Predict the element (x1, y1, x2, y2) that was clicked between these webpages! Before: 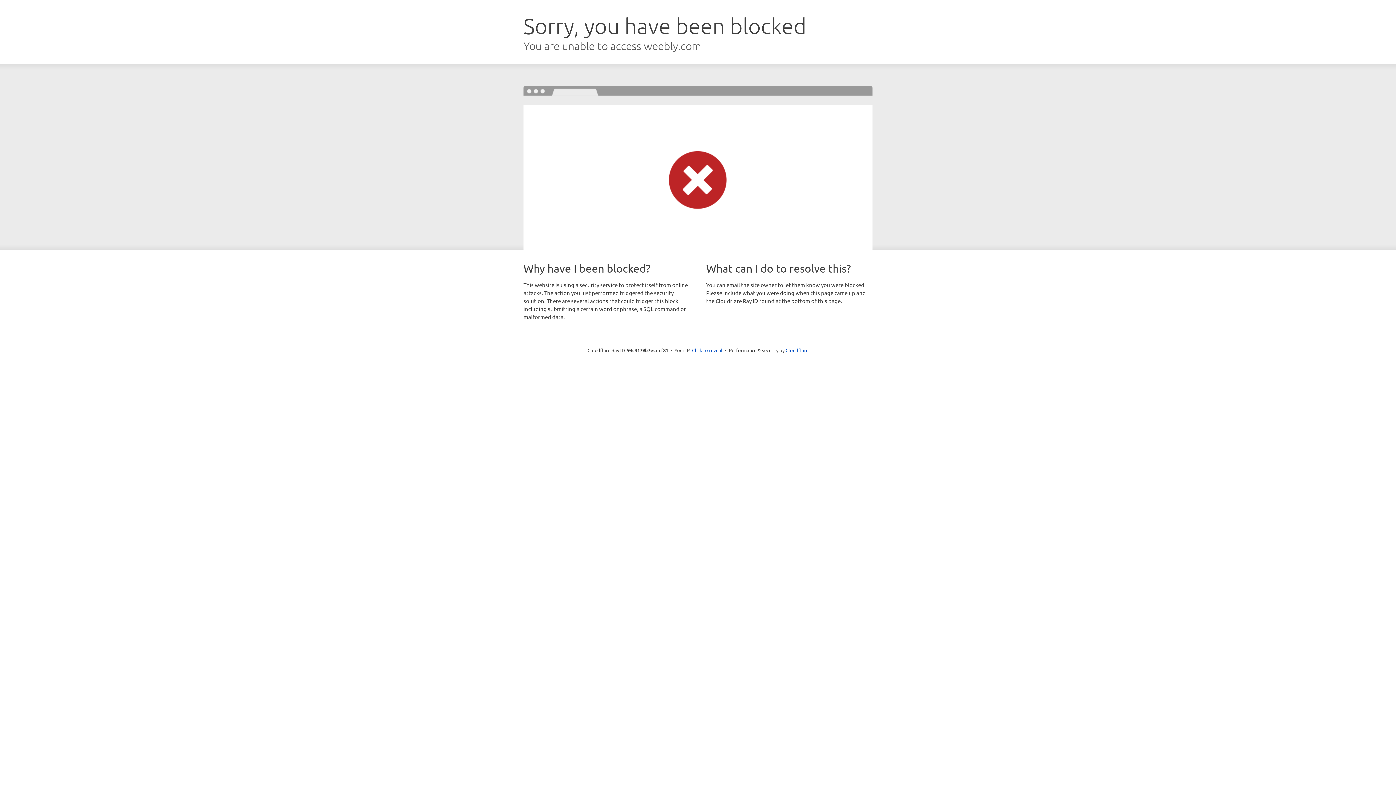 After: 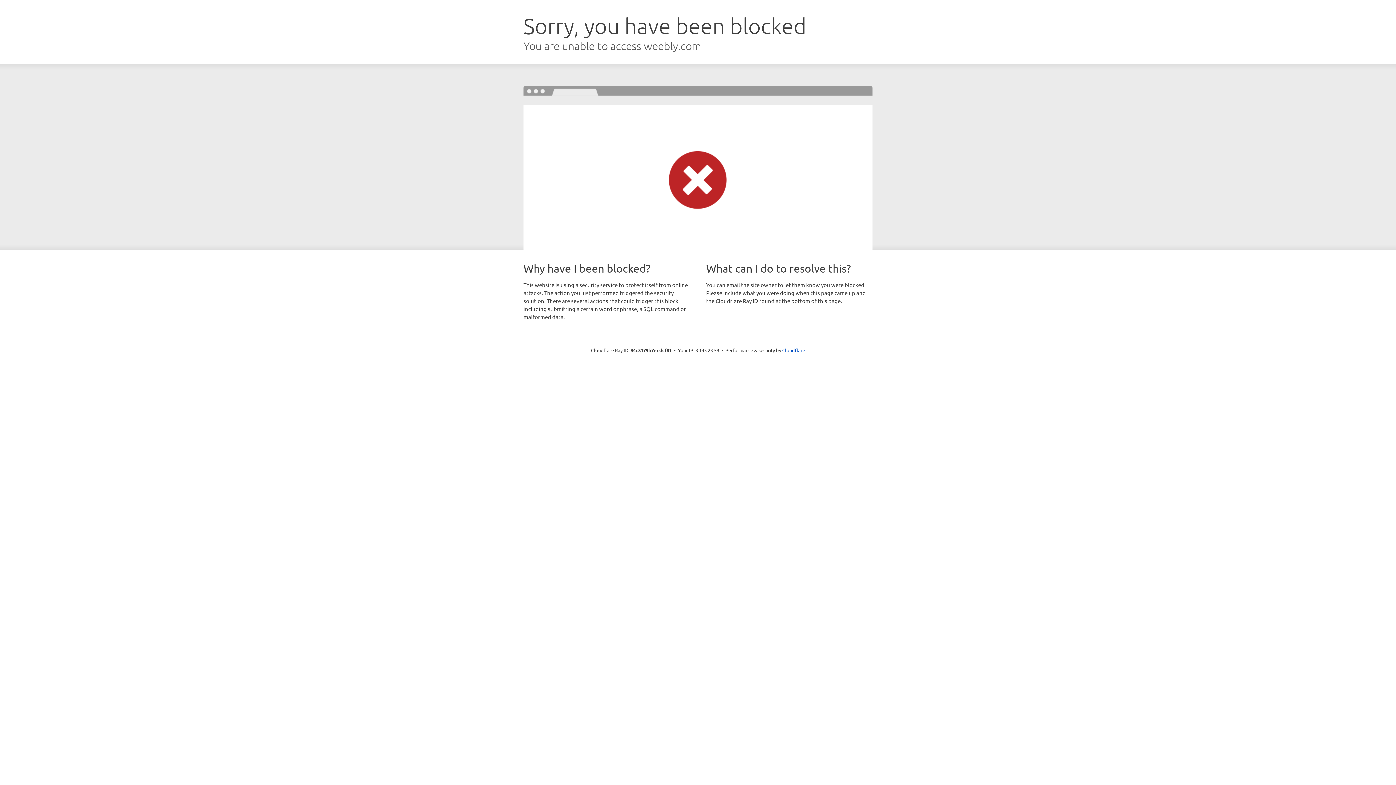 Action: bbox: (692, 346, 722, 353) label: Click to reveal